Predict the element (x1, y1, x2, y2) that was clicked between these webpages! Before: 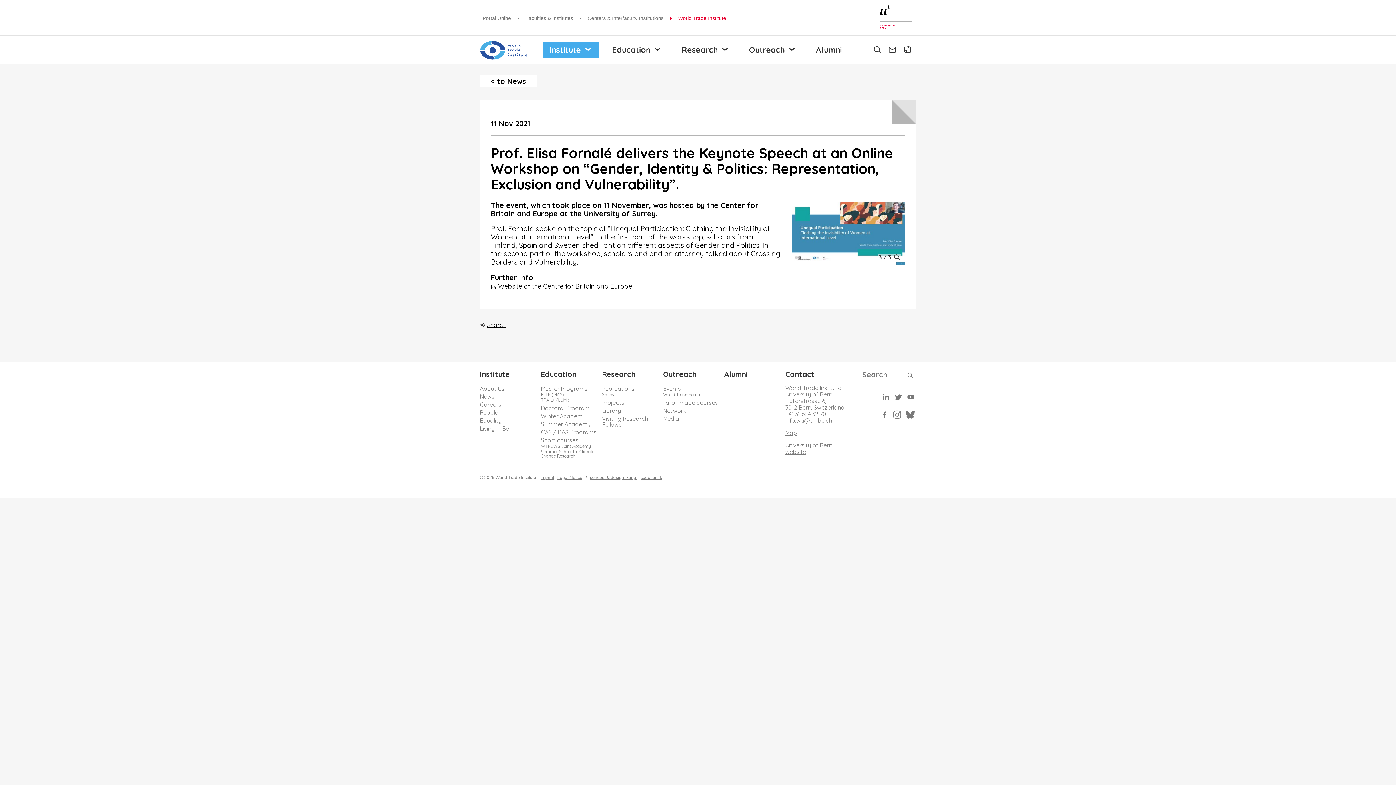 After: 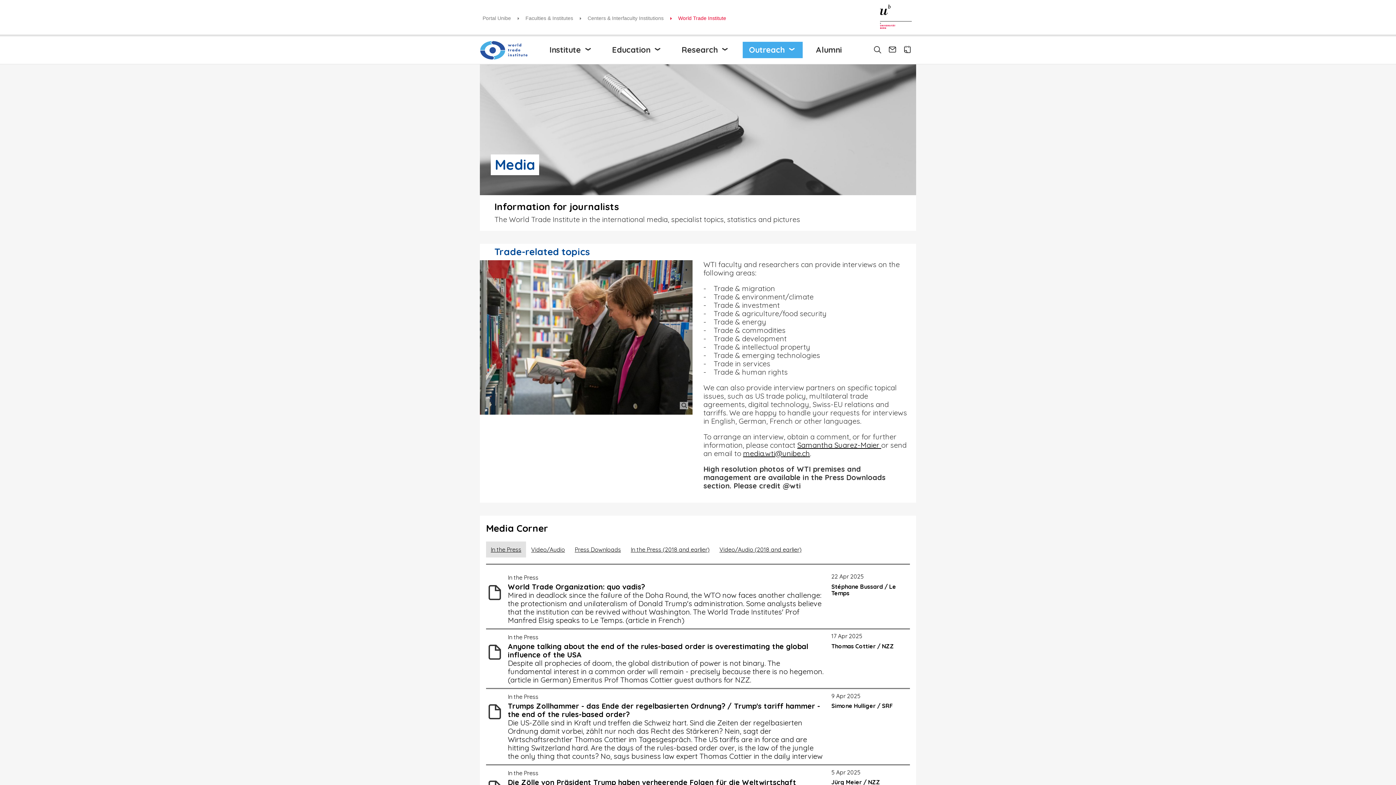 Action: bbox: (663, 415, 679, 422) label: Media